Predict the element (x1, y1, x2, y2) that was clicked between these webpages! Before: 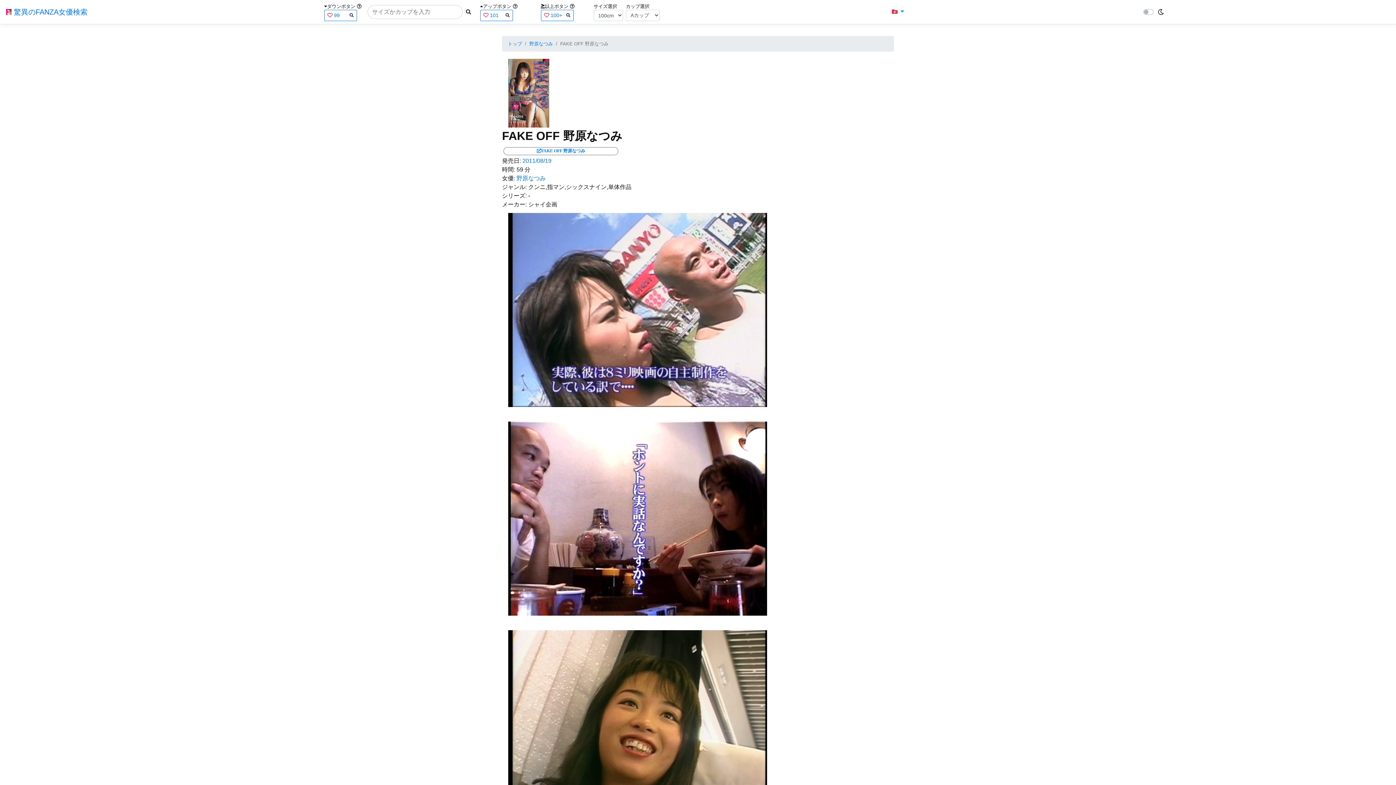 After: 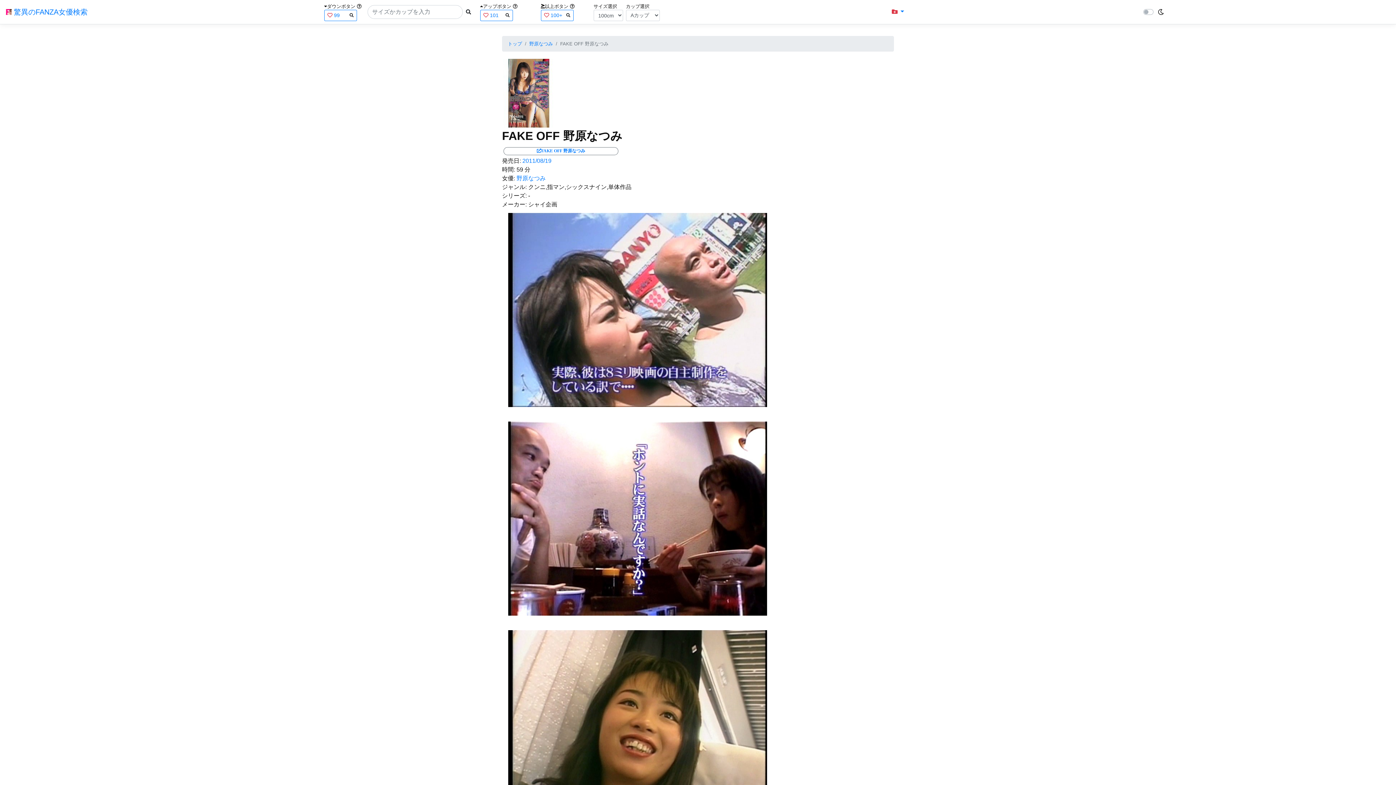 Action: bbox: (528, 201, 557, 207) label: シャイ企画